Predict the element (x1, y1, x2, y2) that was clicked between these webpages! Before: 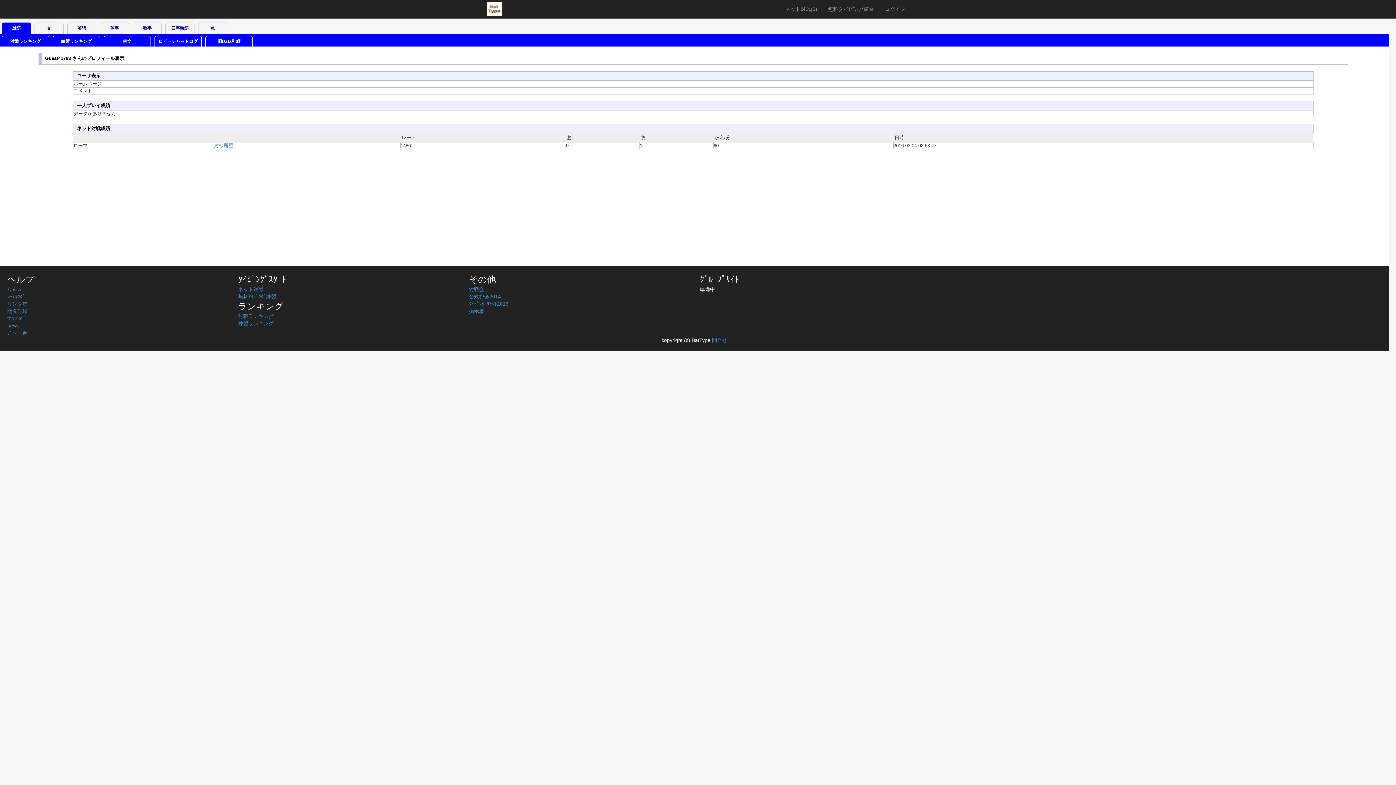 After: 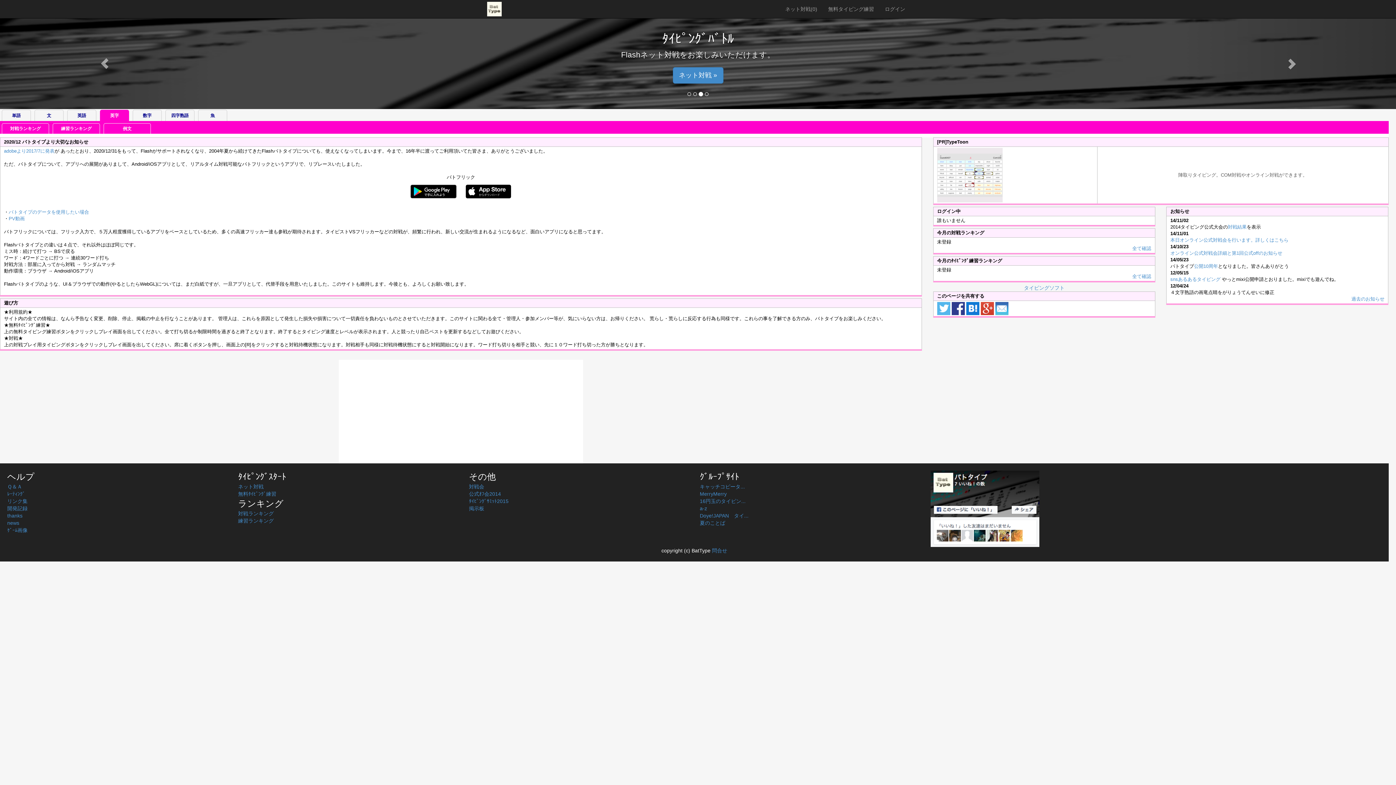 Action: label: 英字 bbox: (100, 22, 129, 33)